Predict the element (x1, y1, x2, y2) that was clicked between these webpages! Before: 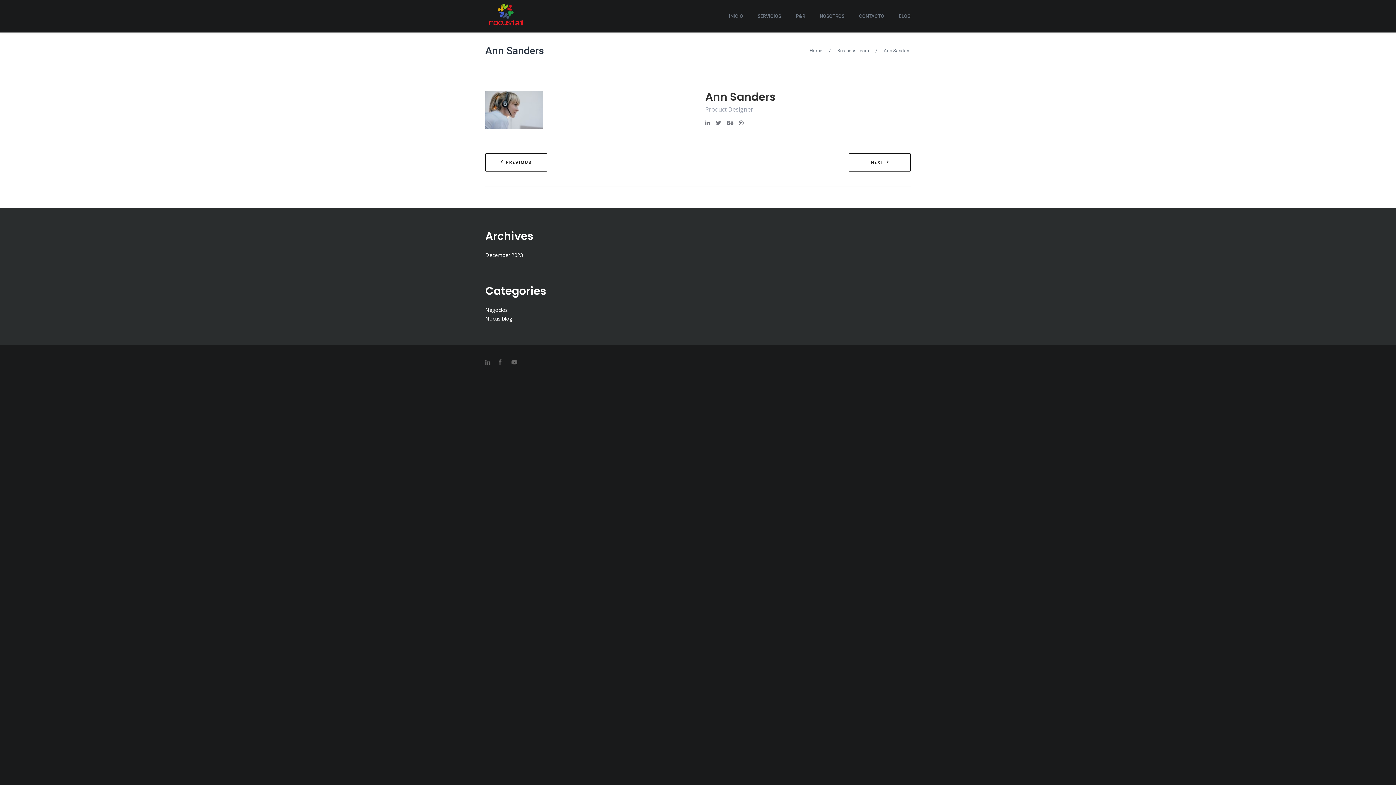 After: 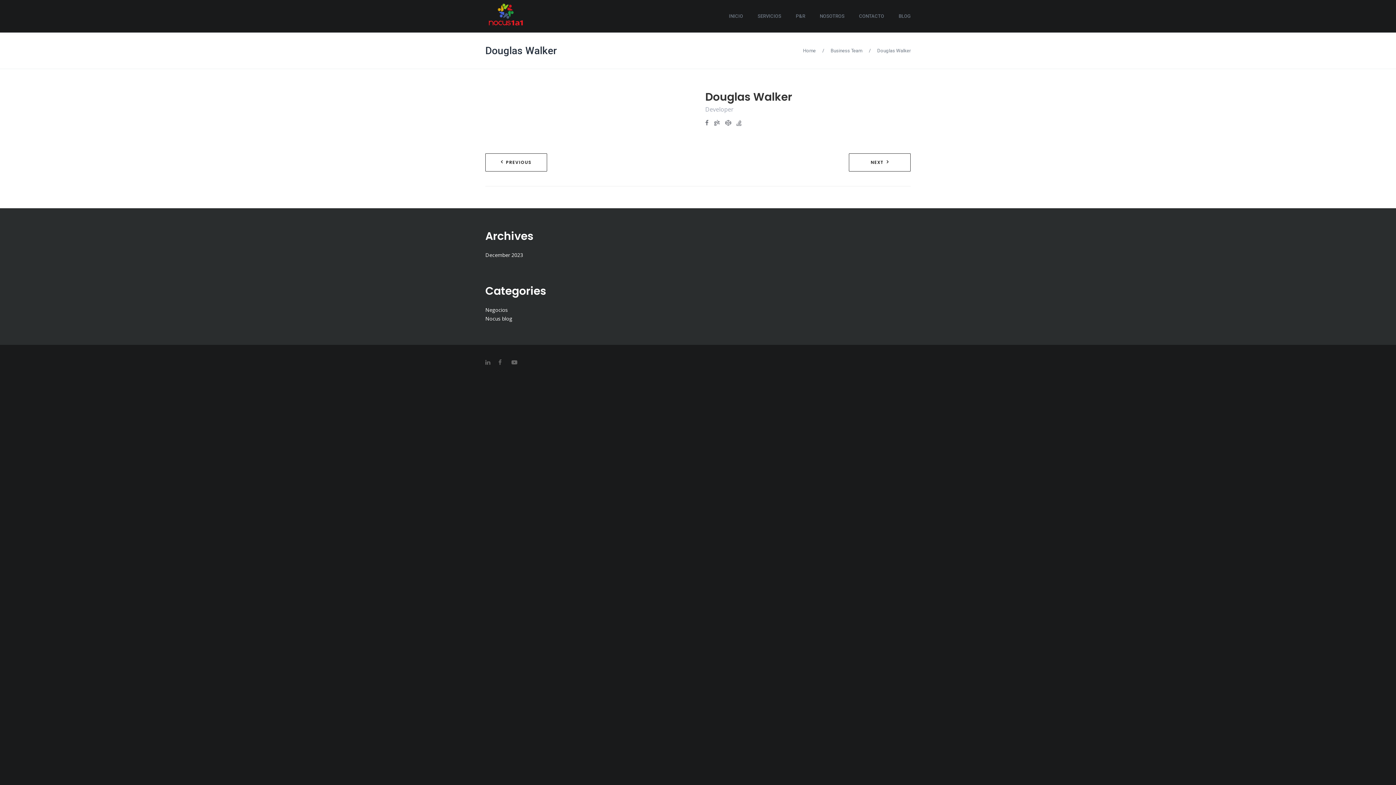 Action: bbox: (849, 153, 910, 171) label: NEXT